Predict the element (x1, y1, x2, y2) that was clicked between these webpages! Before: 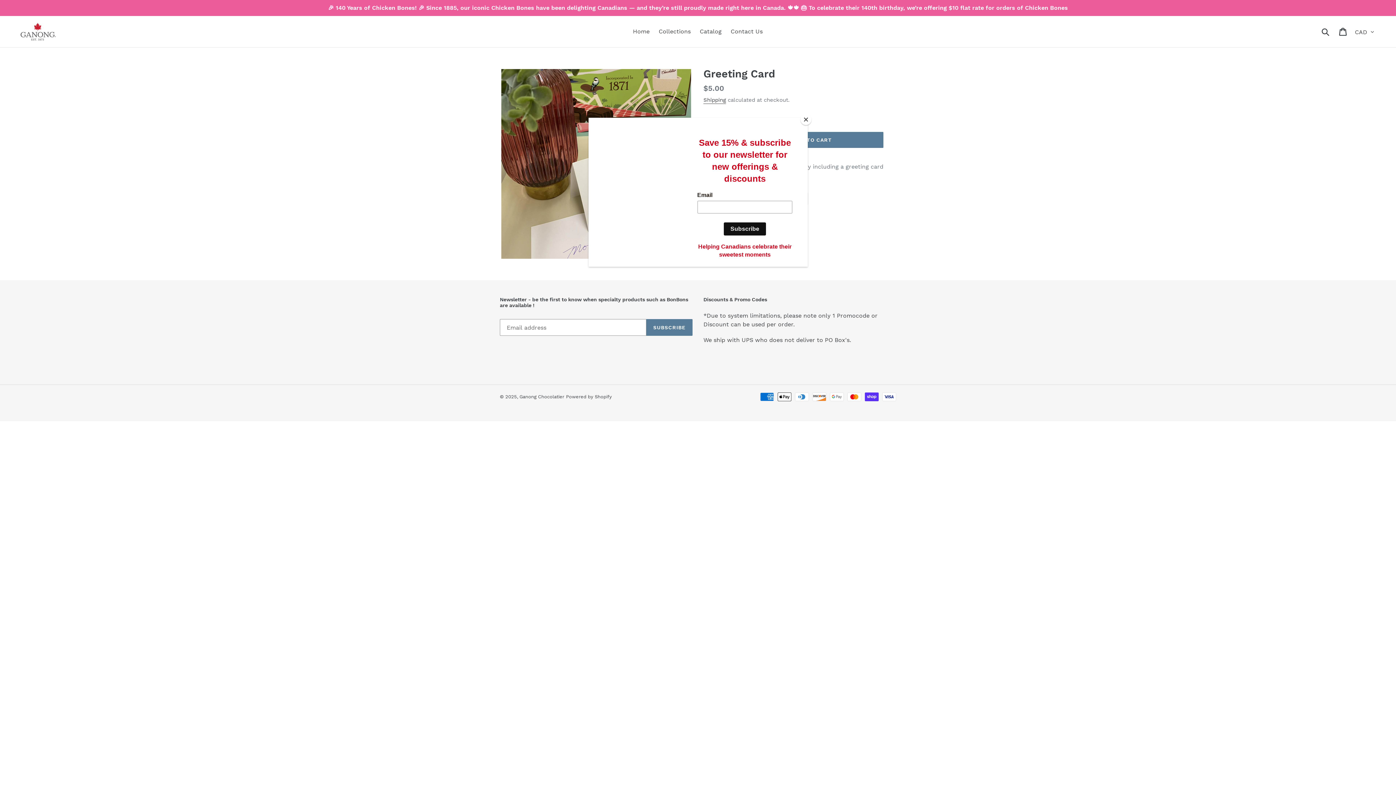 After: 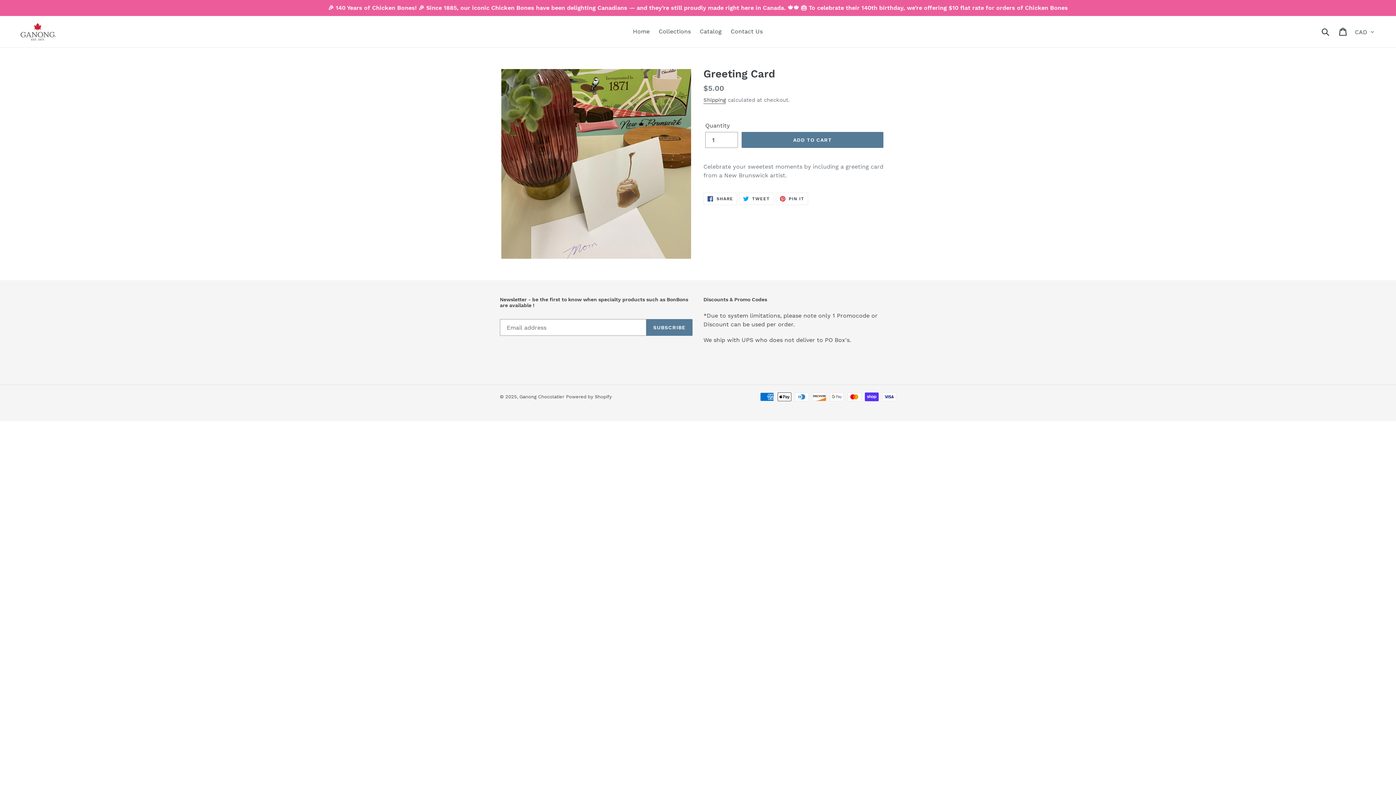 Action: bbox: (800, 114, 811, 125) label: Close